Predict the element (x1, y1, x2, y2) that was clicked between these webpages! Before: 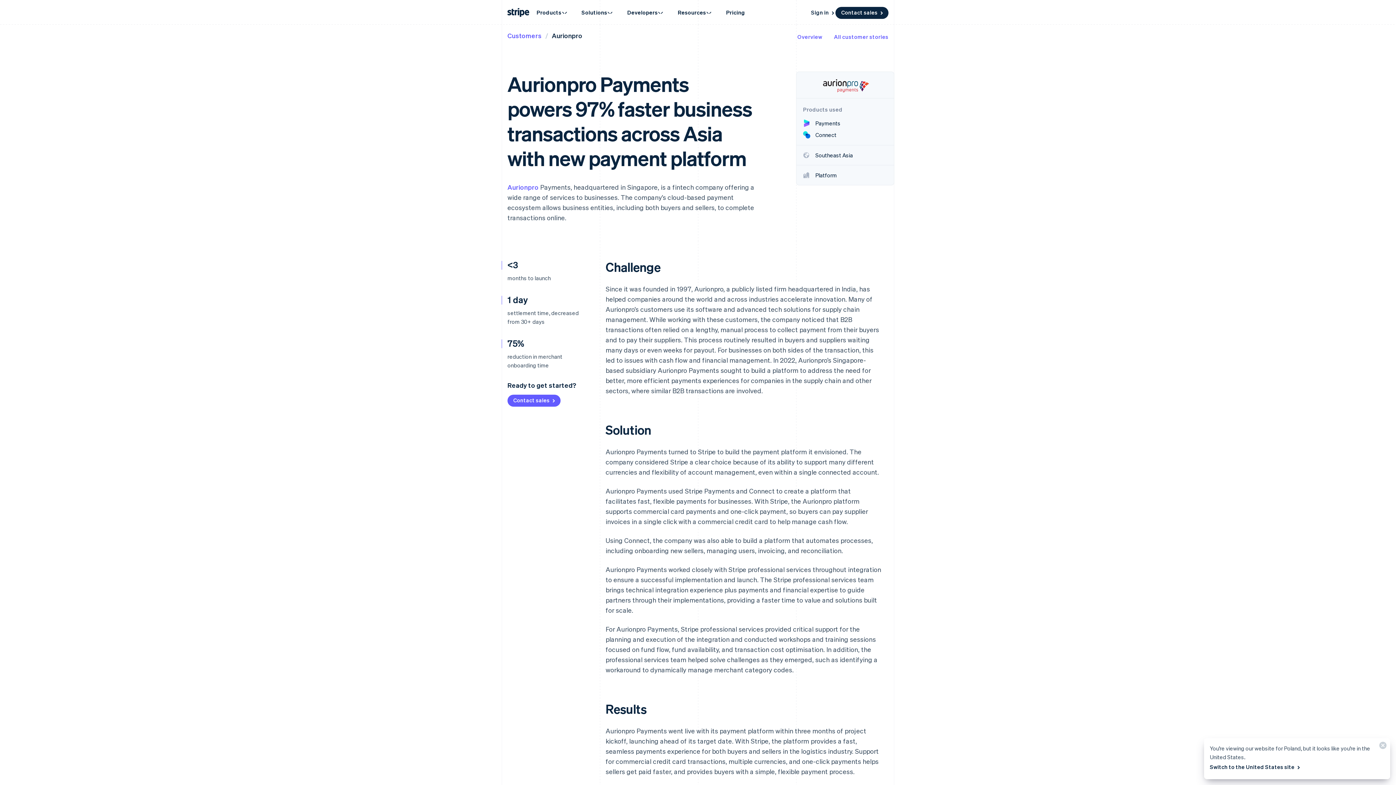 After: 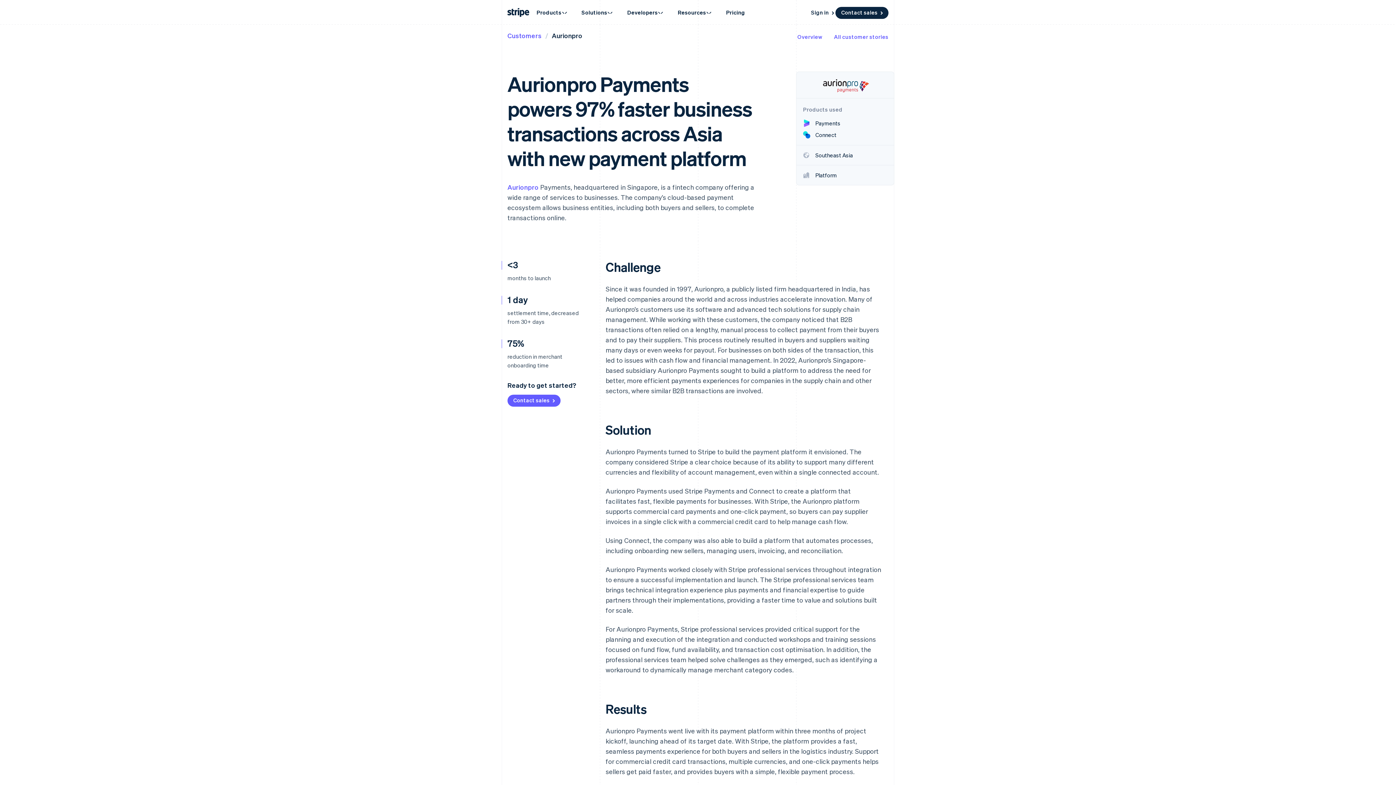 Action: bbox: (1373, 738, 1390, 756) label: Close